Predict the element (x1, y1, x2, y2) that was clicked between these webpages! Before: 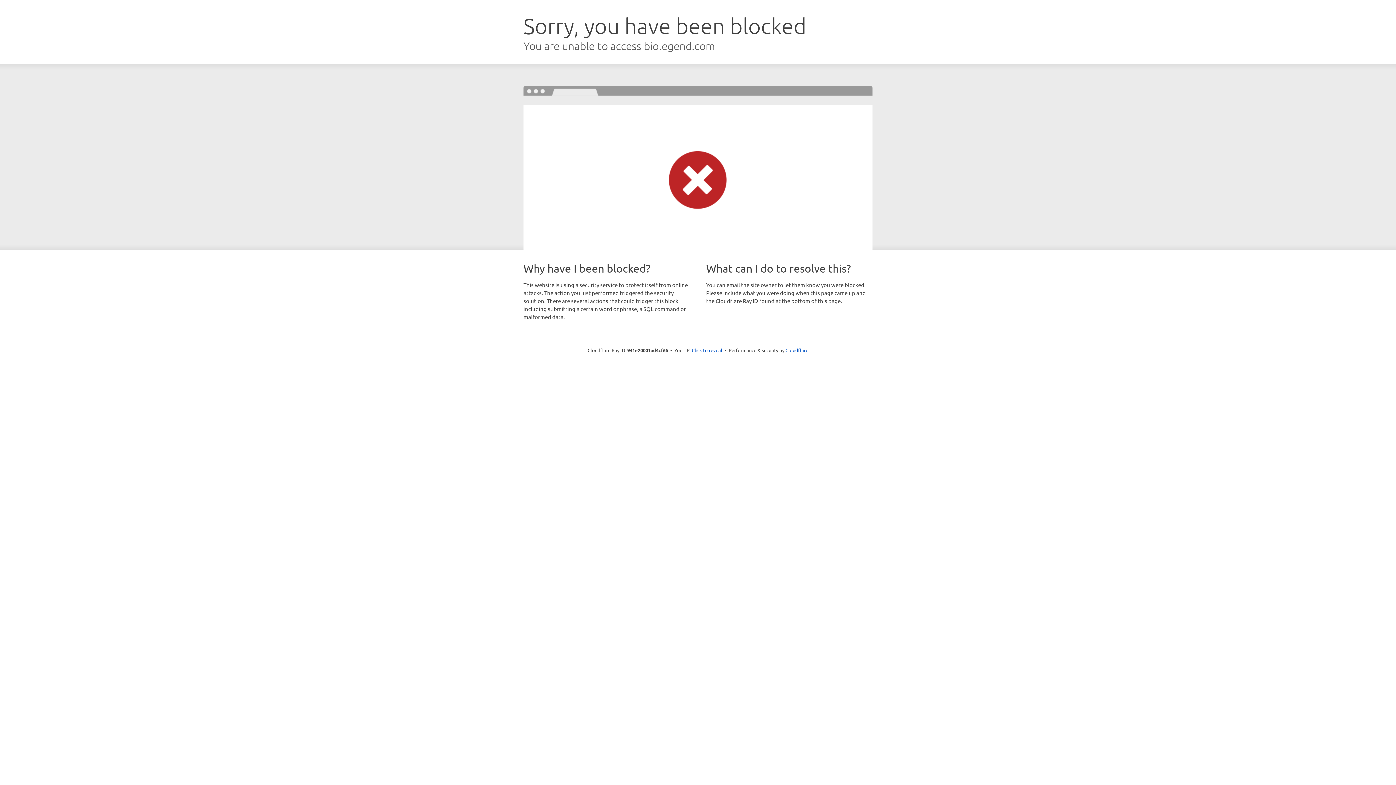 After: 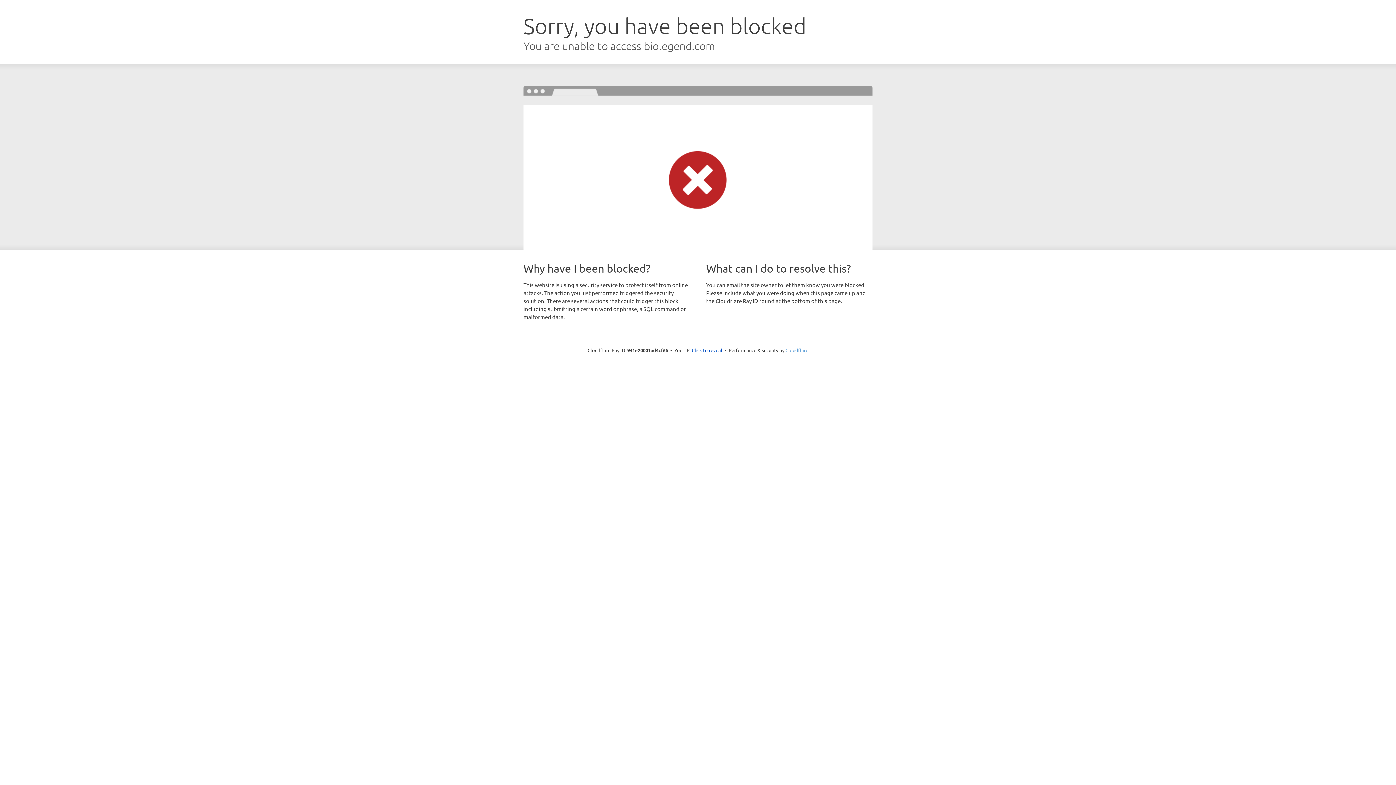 Action: label: Cloudflare bbox: (785, 347, 808, 353)